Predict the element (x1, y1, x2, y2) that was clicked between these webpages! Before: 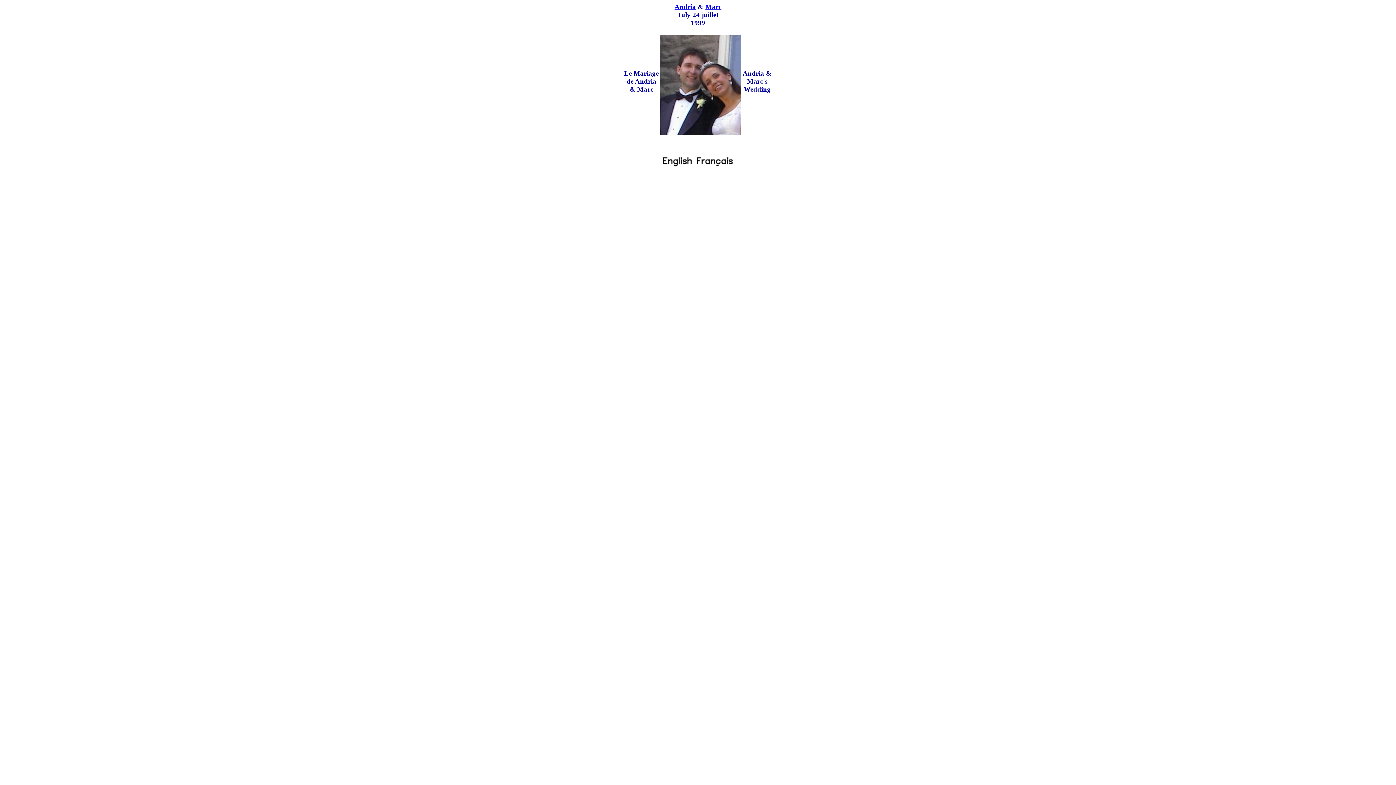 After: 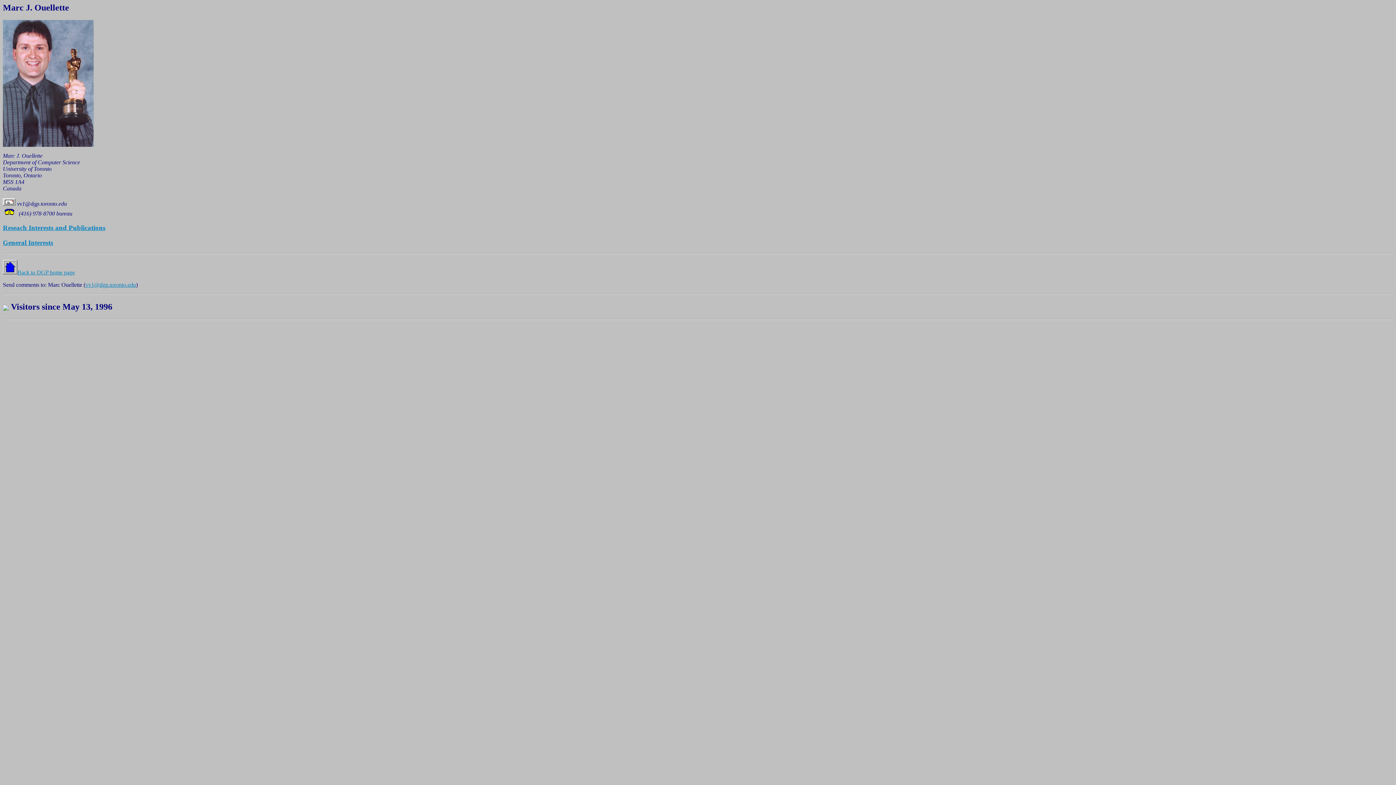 Action: label: Marc bbox: (705, 2, 721, 10)